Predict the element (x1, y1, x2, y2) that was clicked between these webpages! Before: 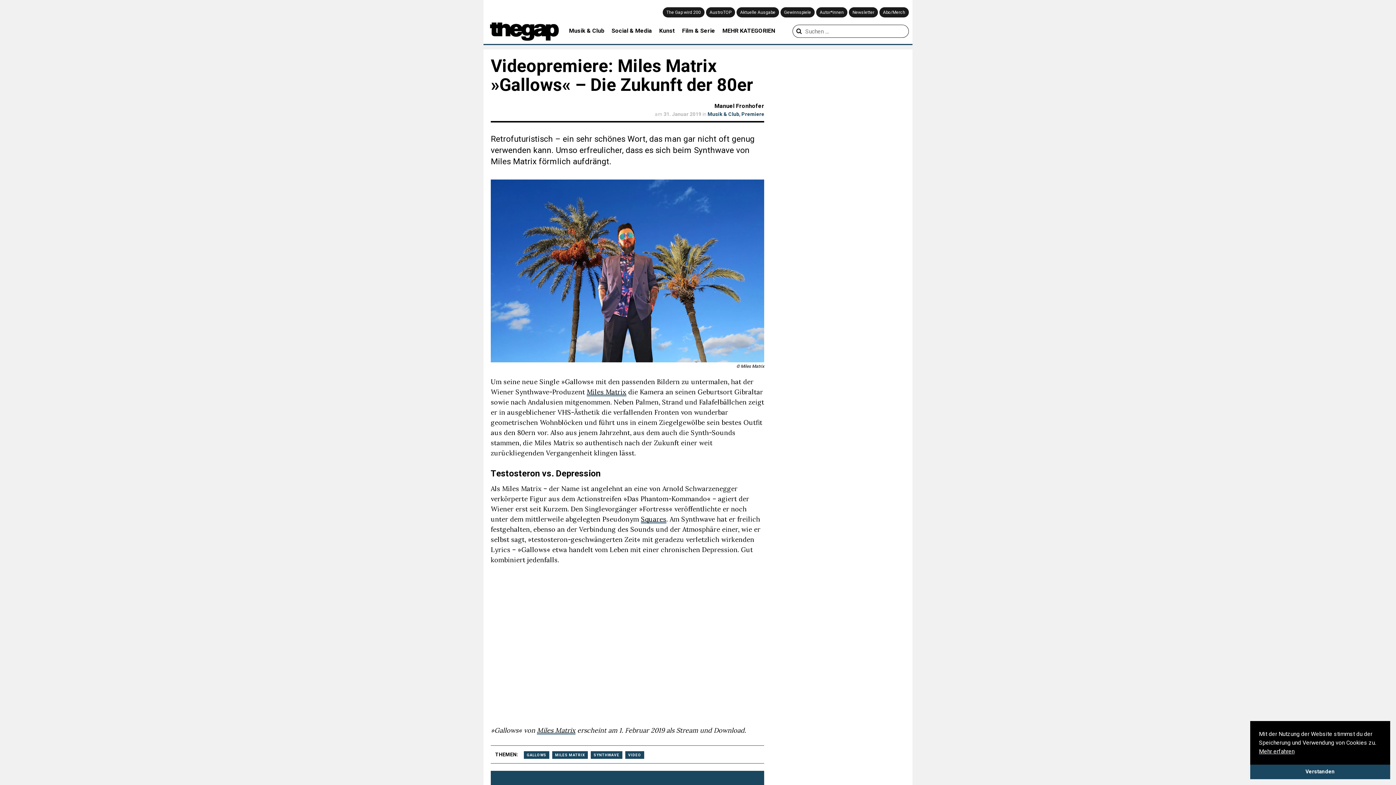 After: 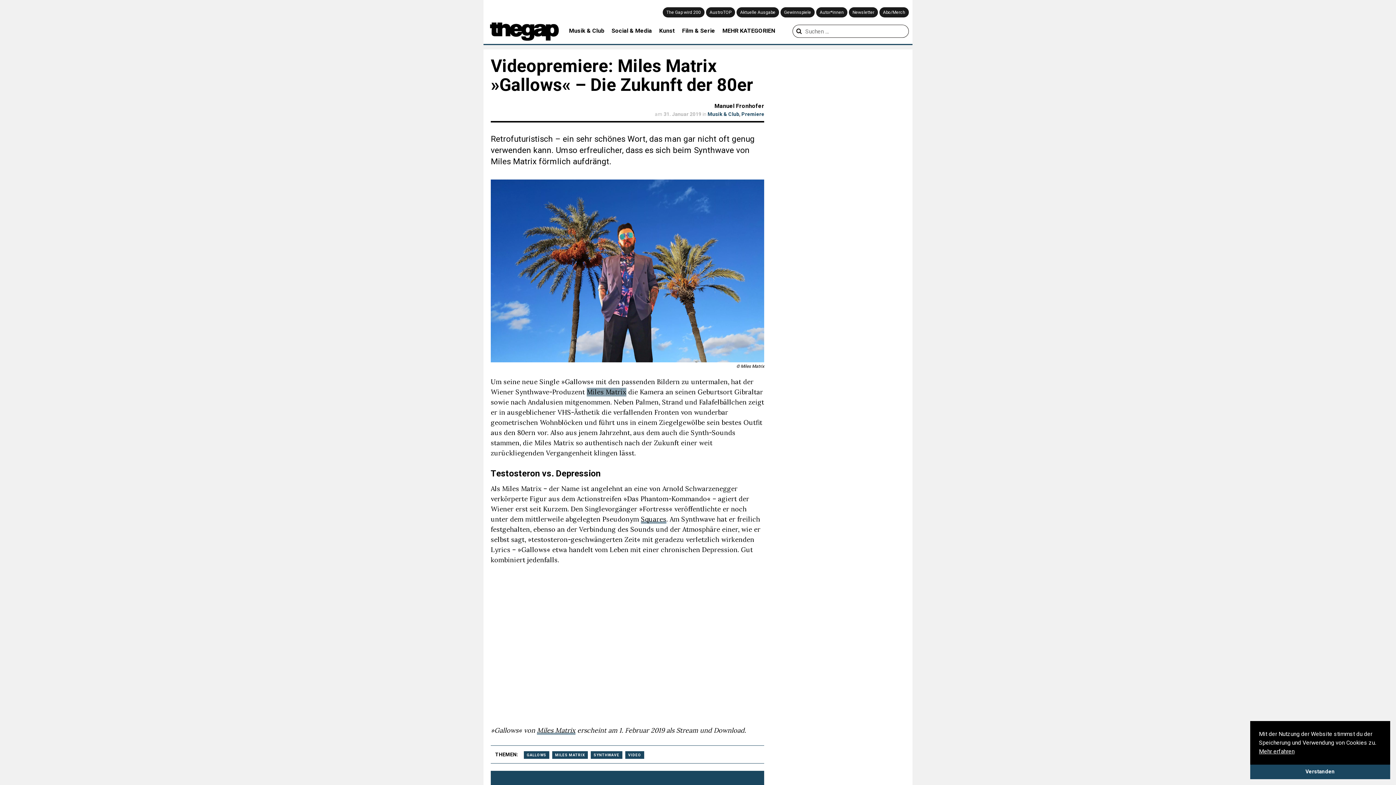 Action: bbox: (586, 387, 626, 396) label: Miles Matrix (öffnet in neuem Tab)